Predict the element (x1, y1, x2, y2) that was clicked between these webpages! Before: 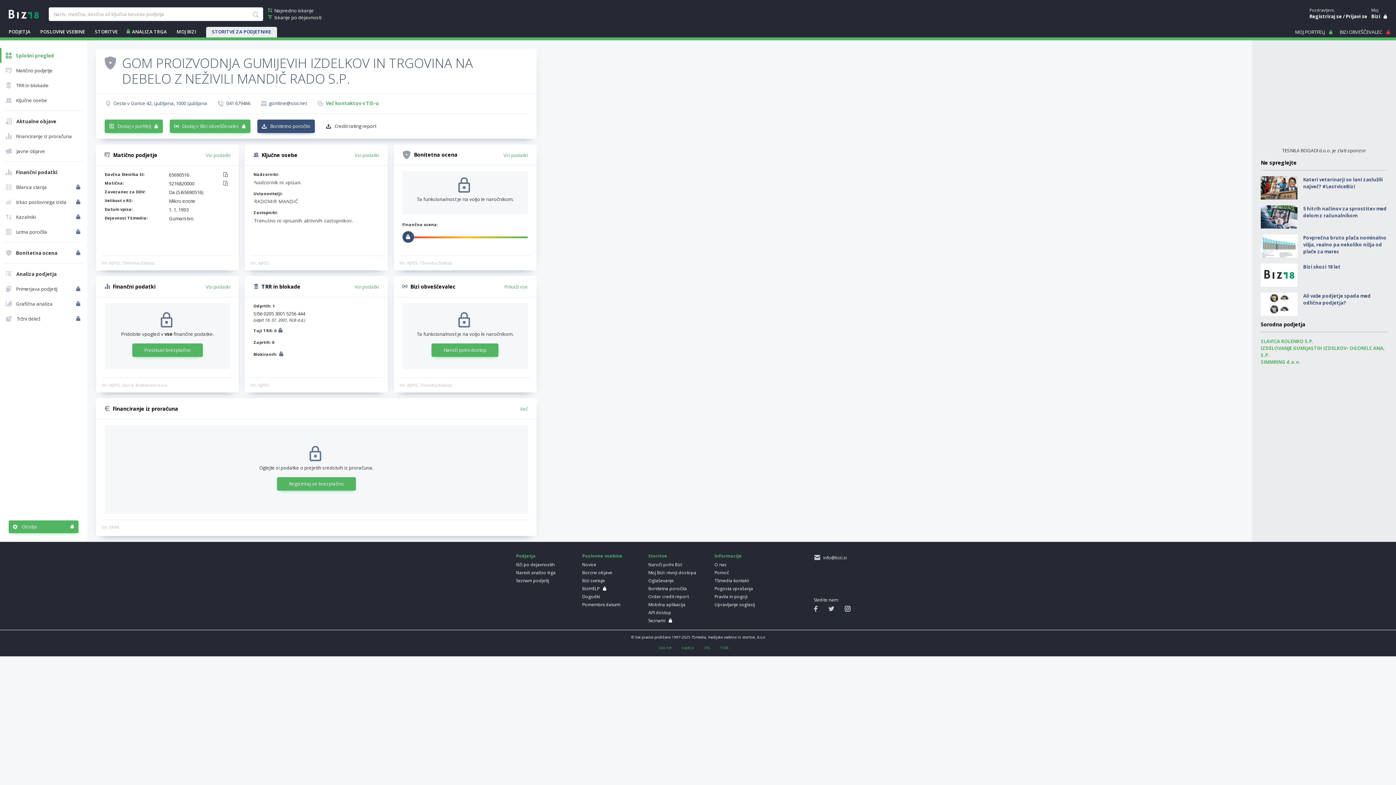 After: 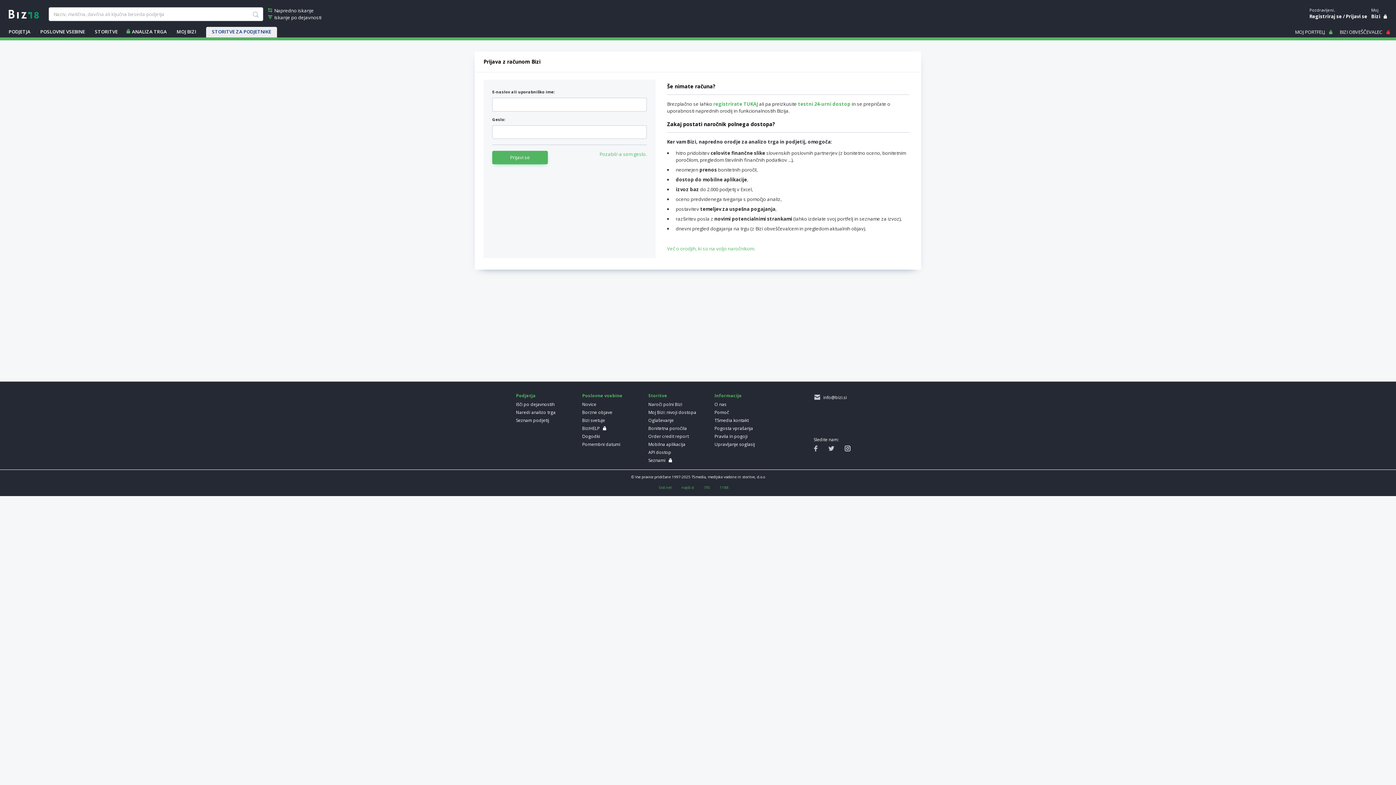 Action: label: Prijavi se bbox: (1346, 13, 1367, 20)